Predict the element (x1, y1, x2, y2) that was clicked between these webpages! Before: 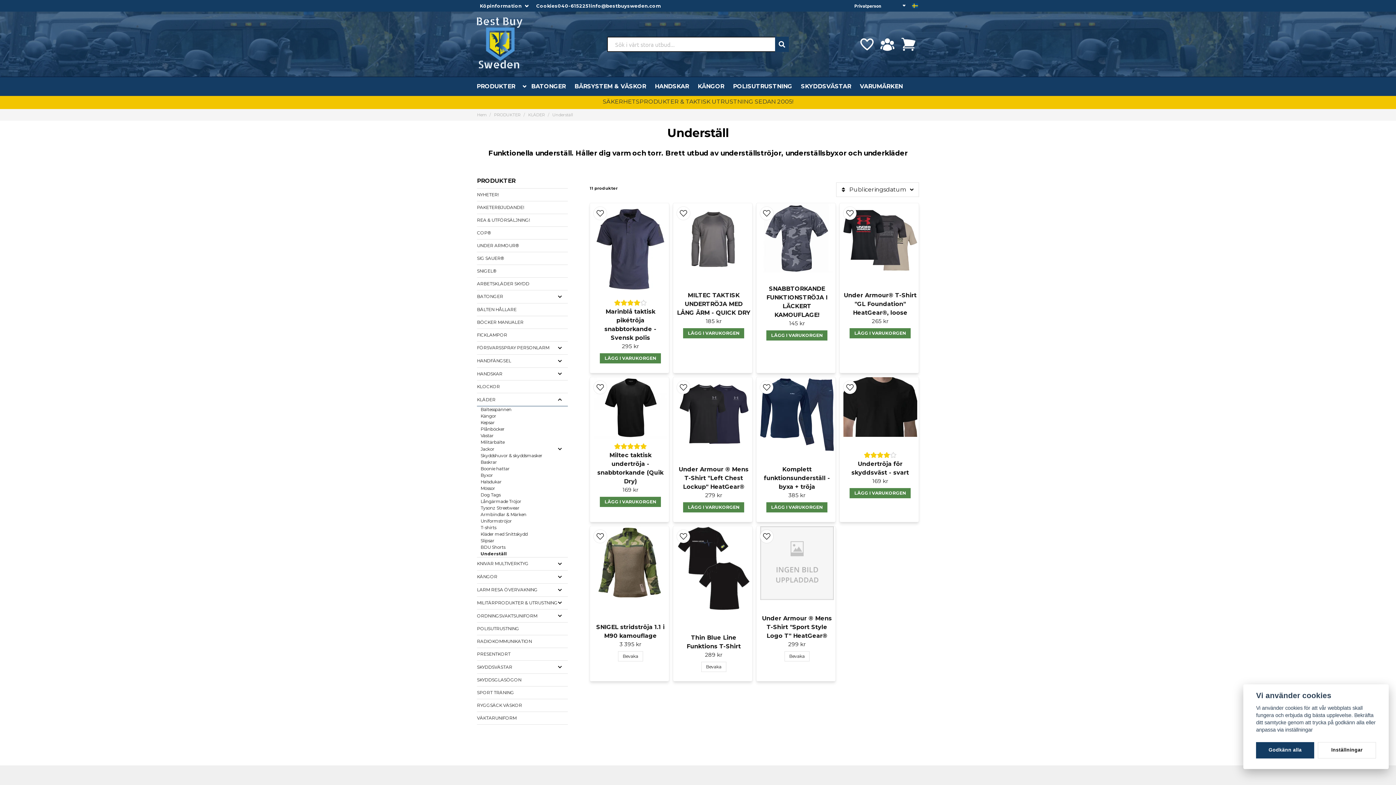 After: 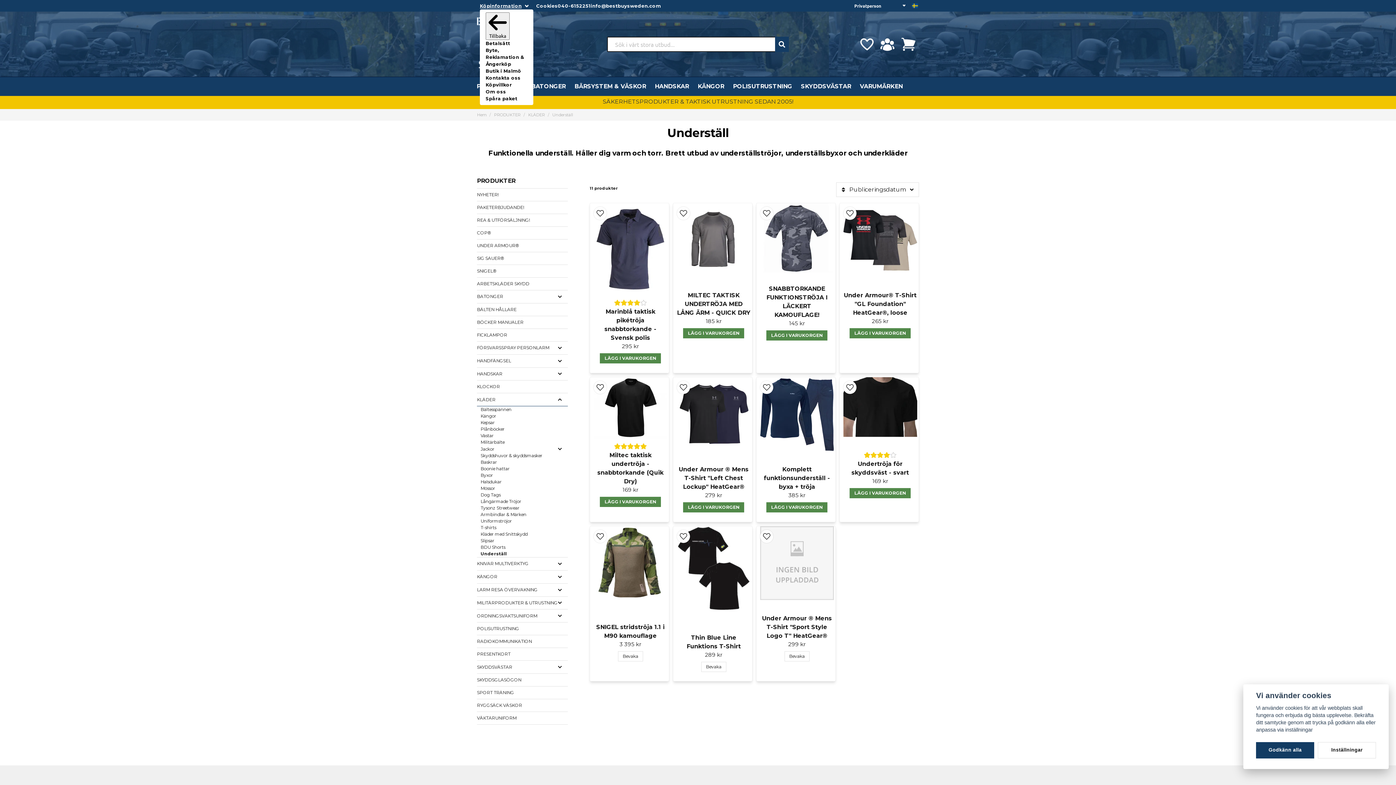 Action: label: Köpinformation bbox: (480, 2, 533, 9)